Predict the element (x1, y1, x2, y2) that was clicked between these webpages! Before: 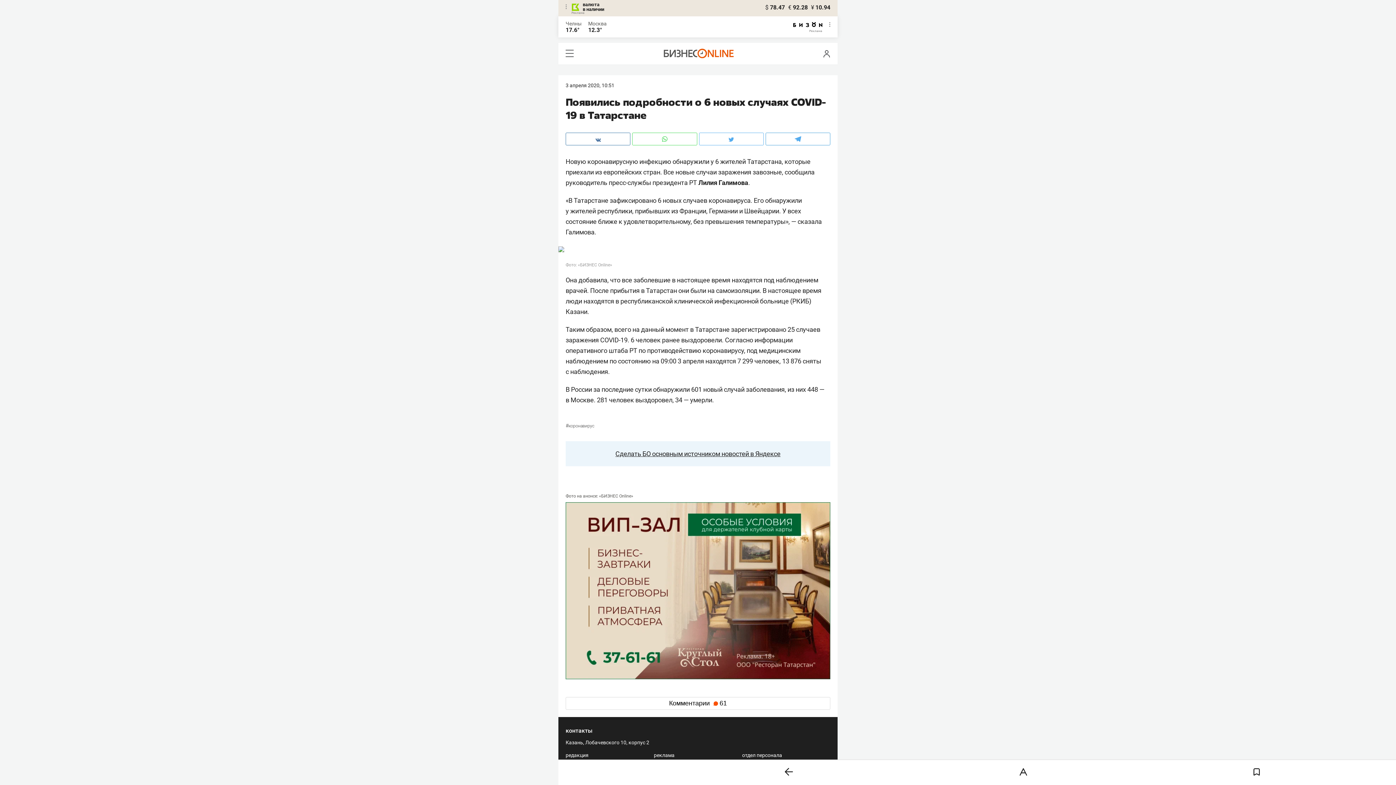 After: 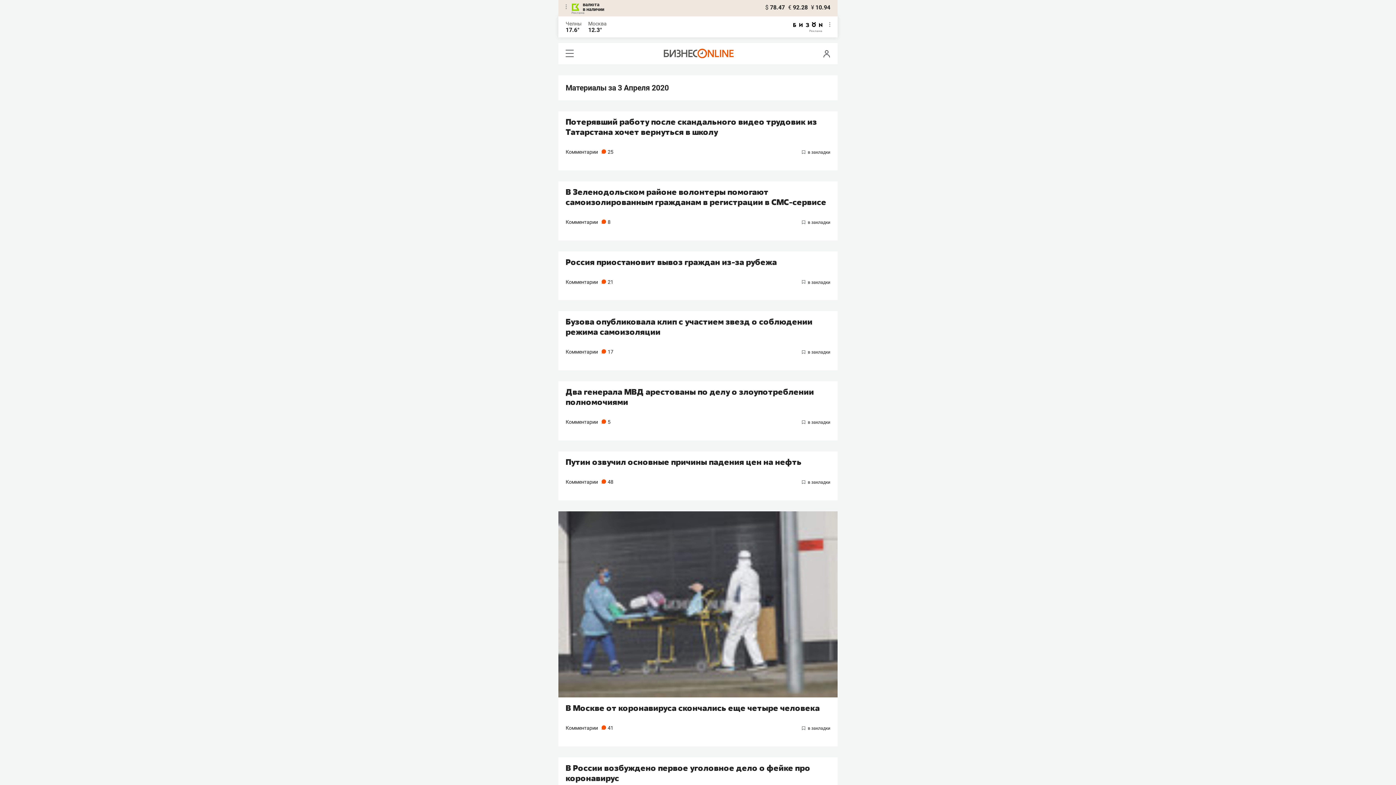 Action: bbox: (565, 82, 614, 88) label: 3 апреля 2020, 10:51